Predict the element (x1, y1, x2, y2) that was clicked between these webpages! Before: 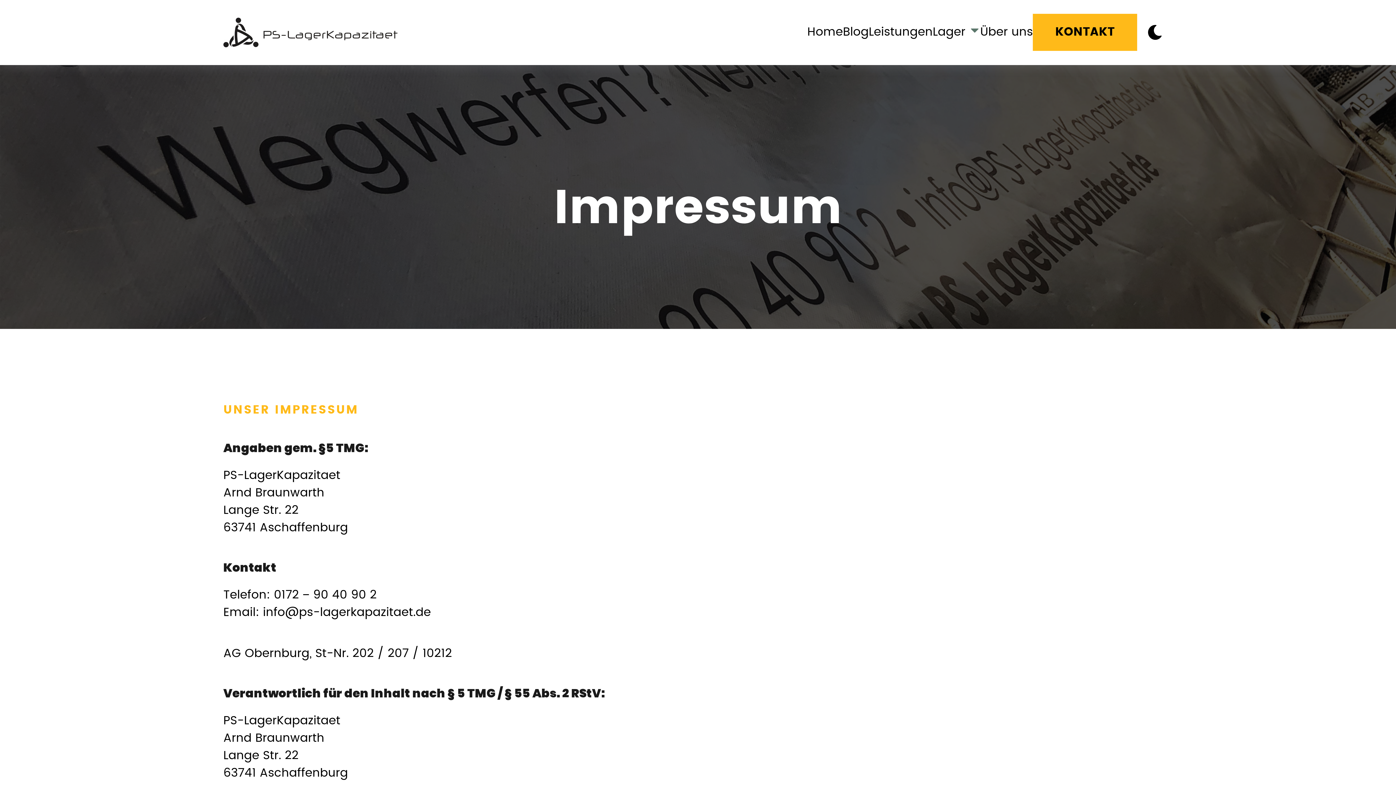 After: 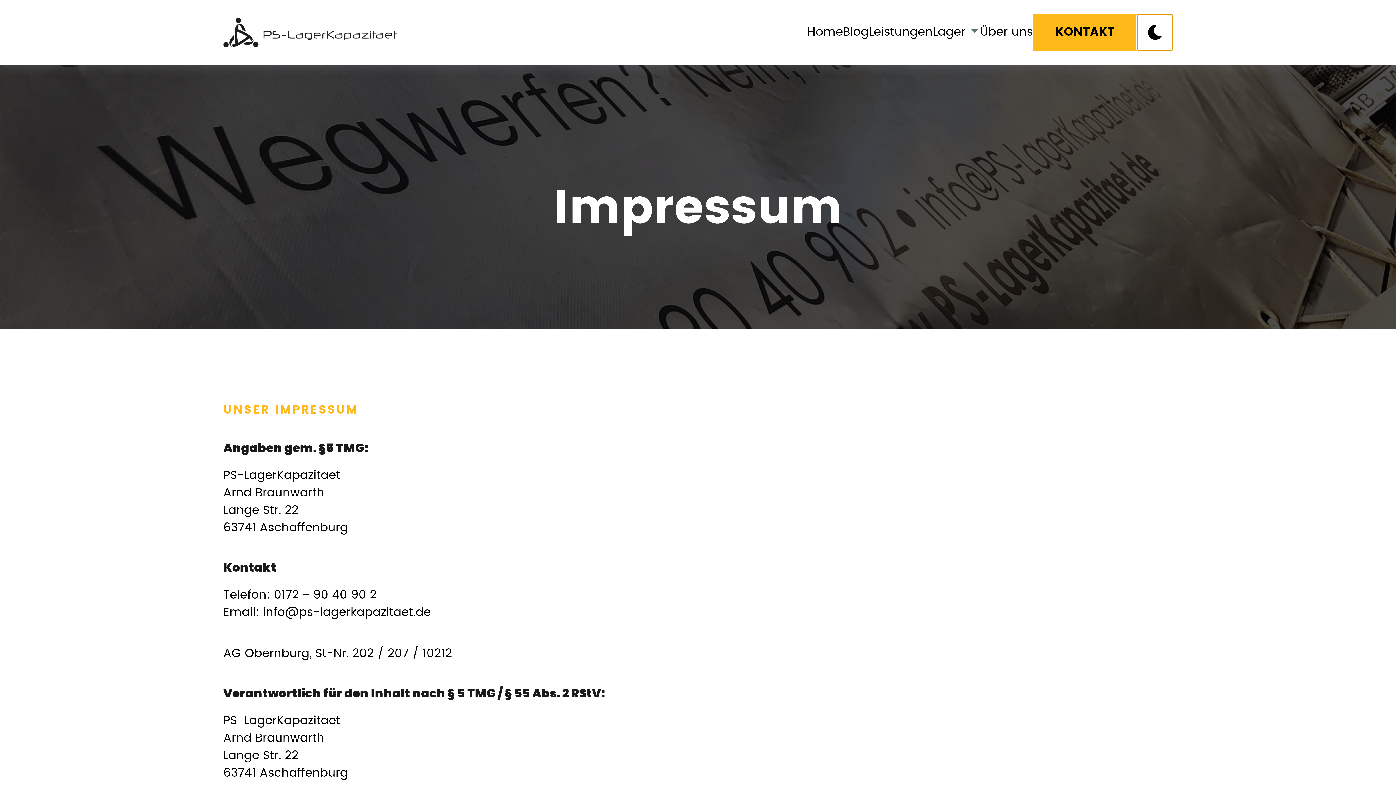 Action: label: dark mode toggle bbox: (1137, 14, 1172, 50)